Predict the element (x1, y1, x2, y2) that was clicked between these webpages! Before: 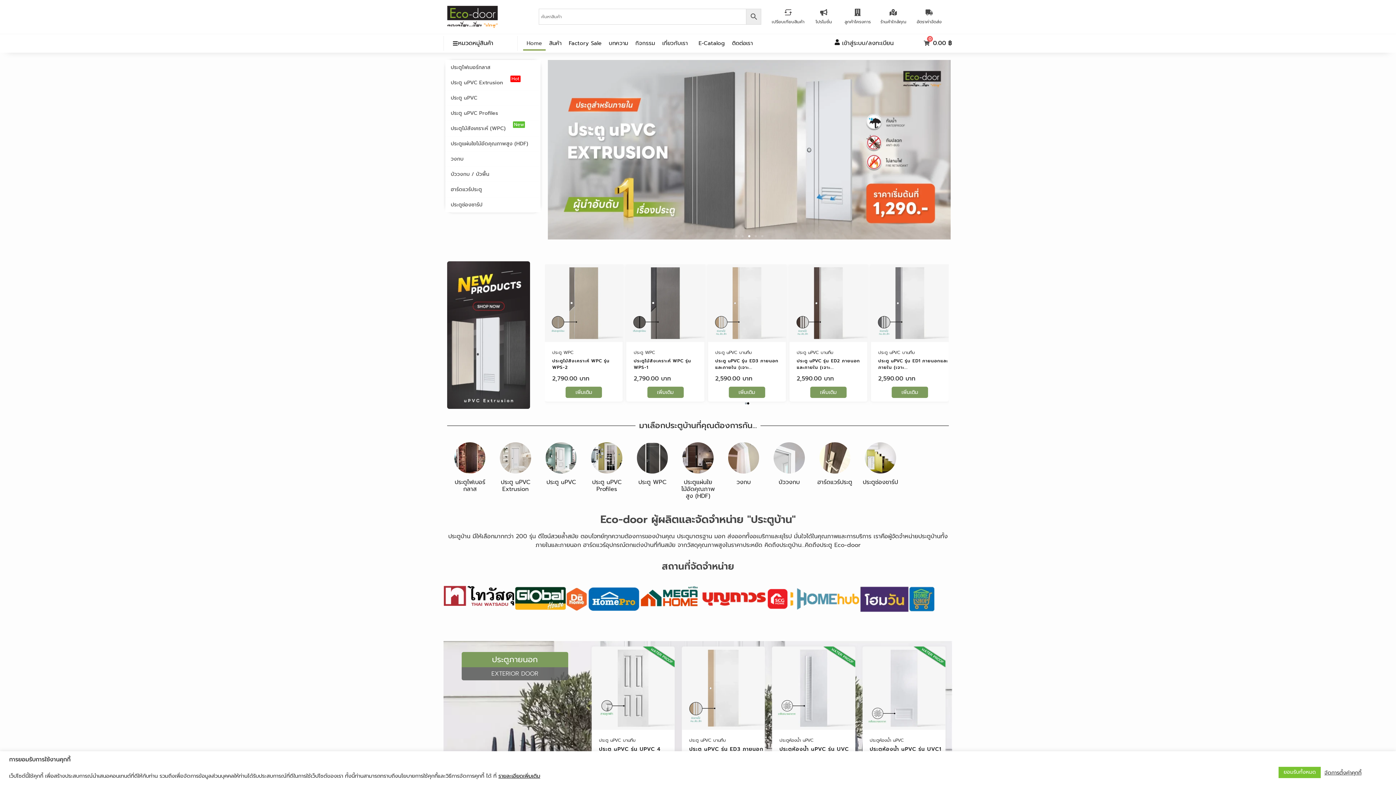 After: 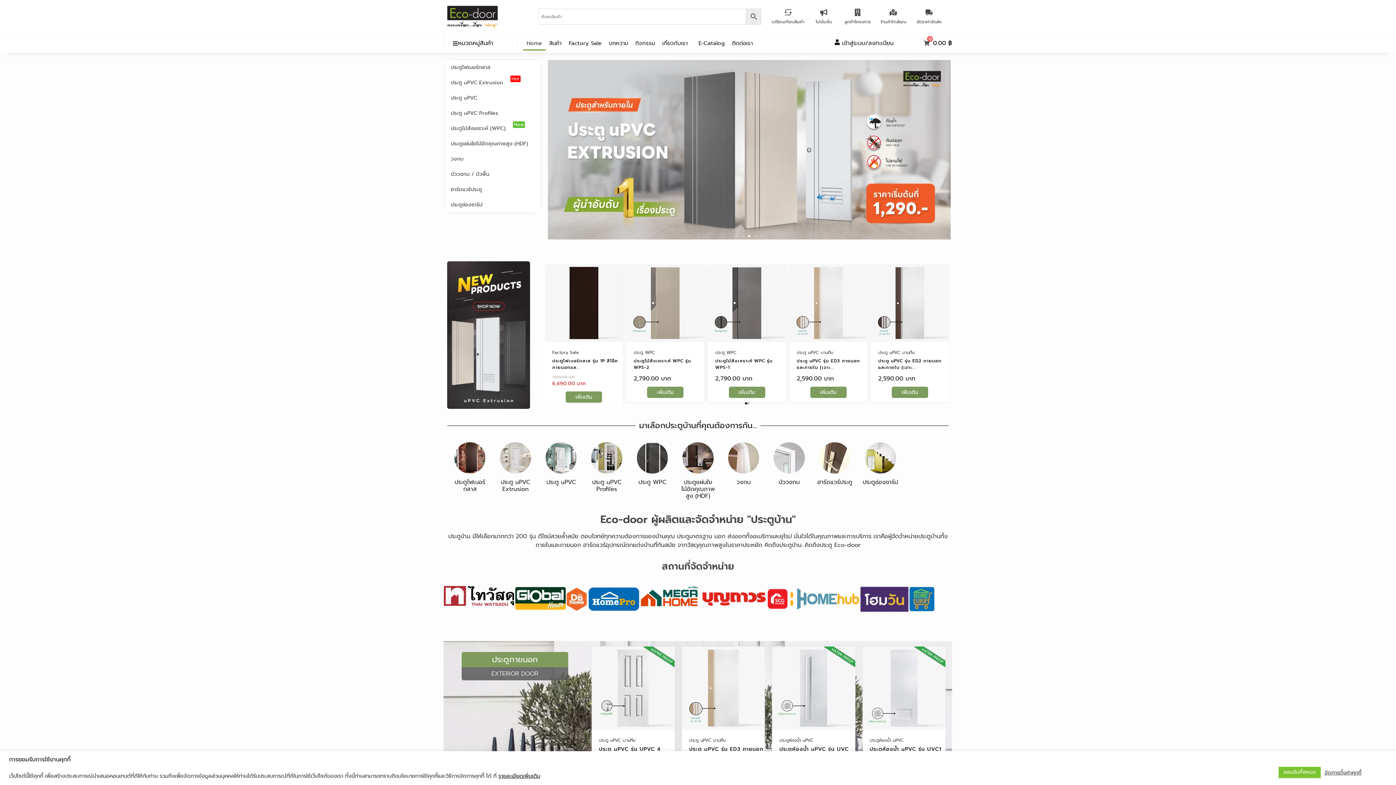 Action: bbox: (523, 36, 545, 50) label: Home